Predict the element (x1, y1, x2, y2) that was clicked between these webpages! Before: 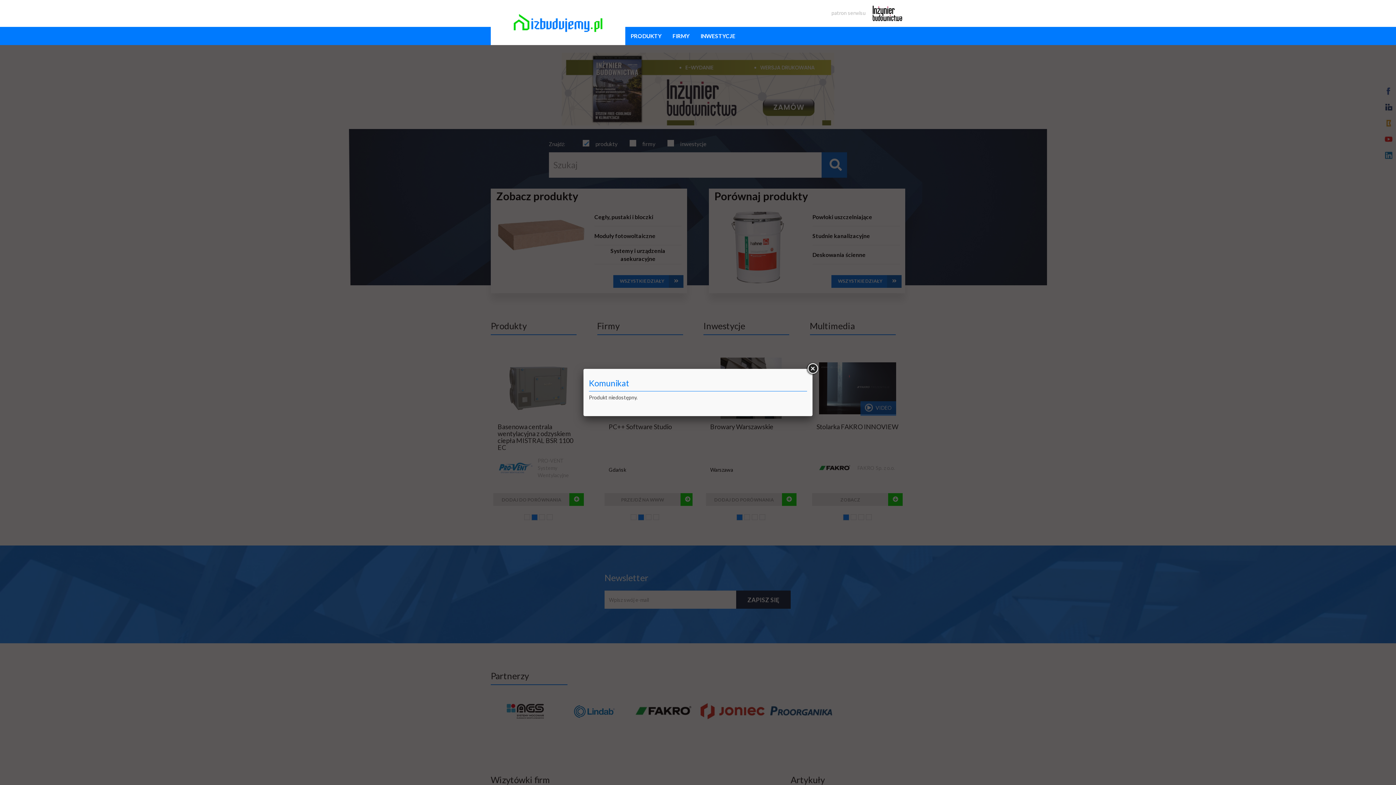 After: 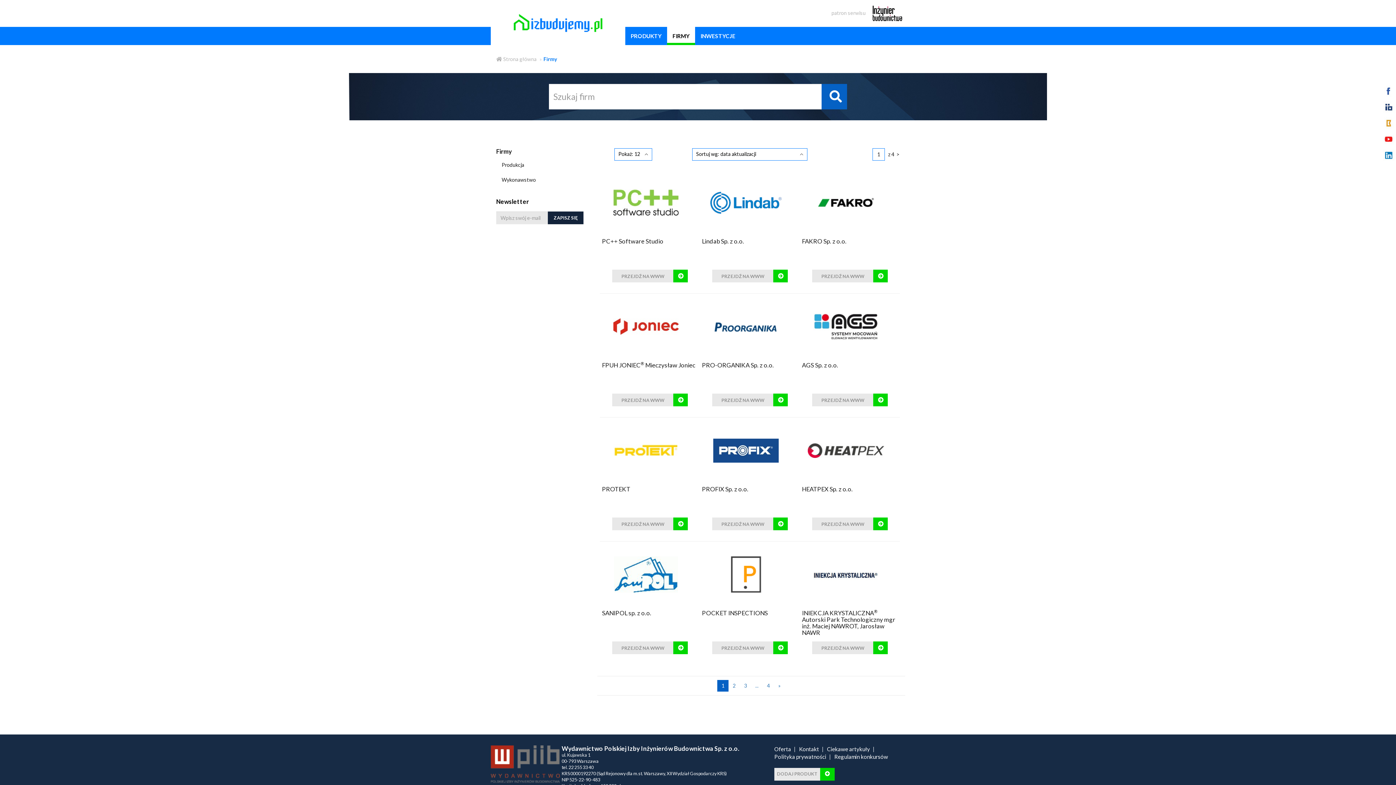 Action: bbox: (667, 26, 695, 45) label: FIRMY